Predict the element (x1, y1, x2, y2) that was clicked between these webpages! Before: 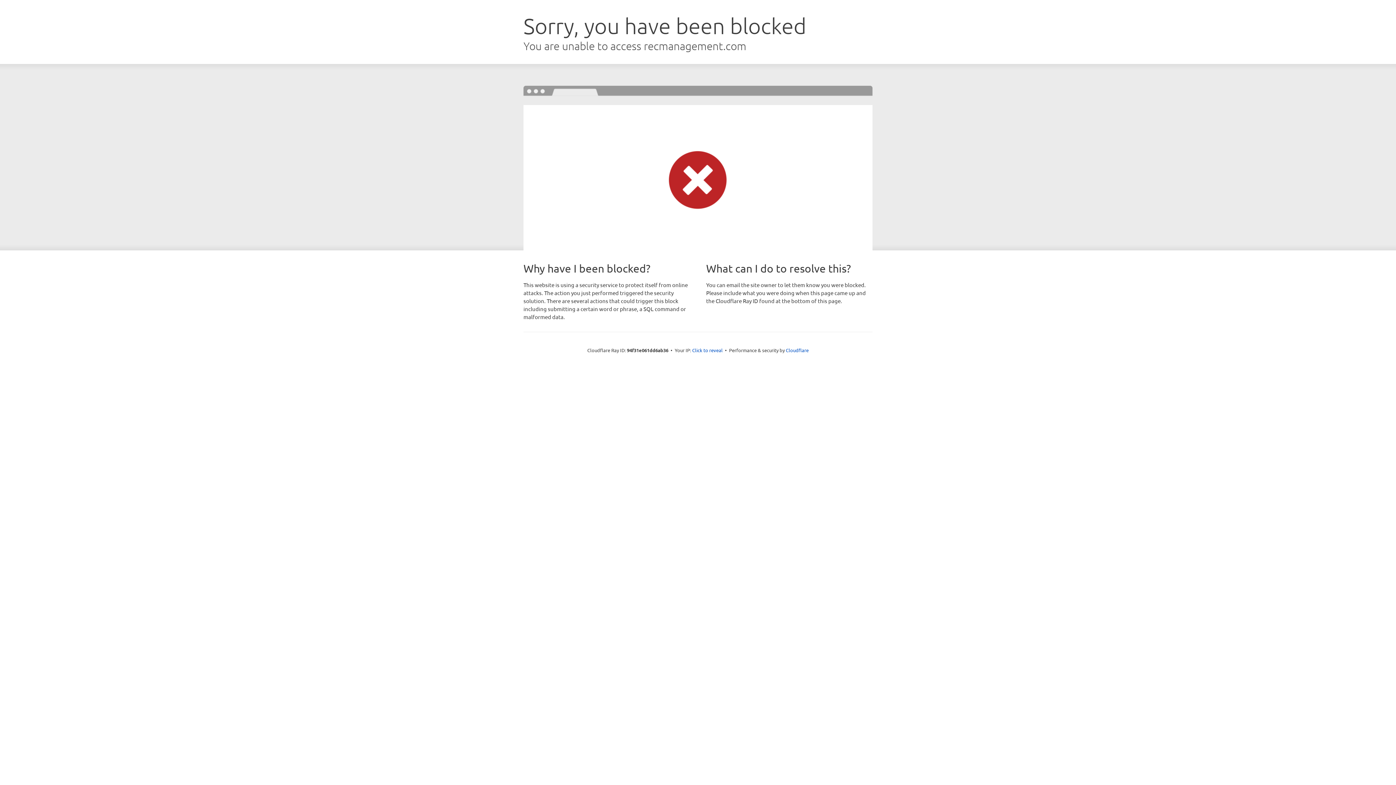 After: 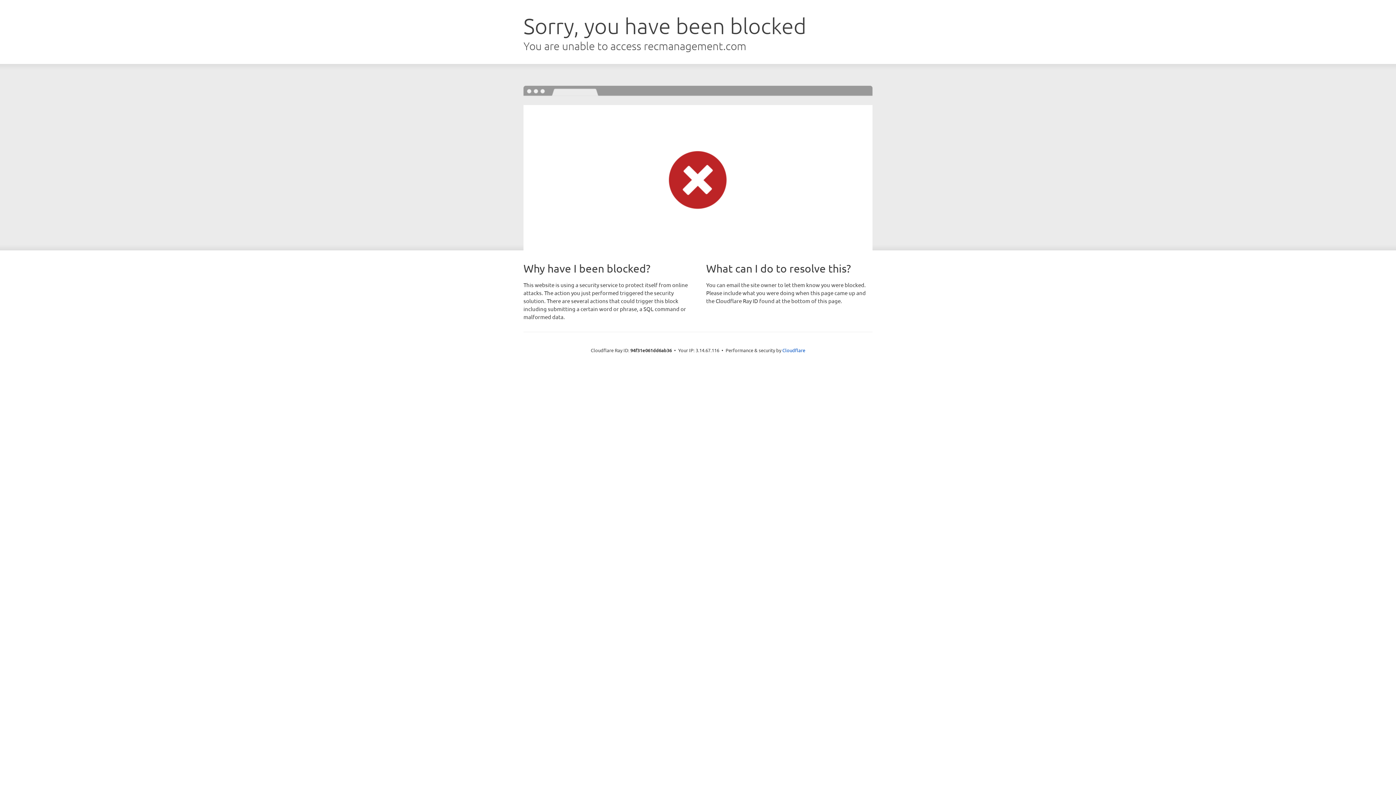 Action: bbox: (692, 346, 722, 353) label: Click to reveal